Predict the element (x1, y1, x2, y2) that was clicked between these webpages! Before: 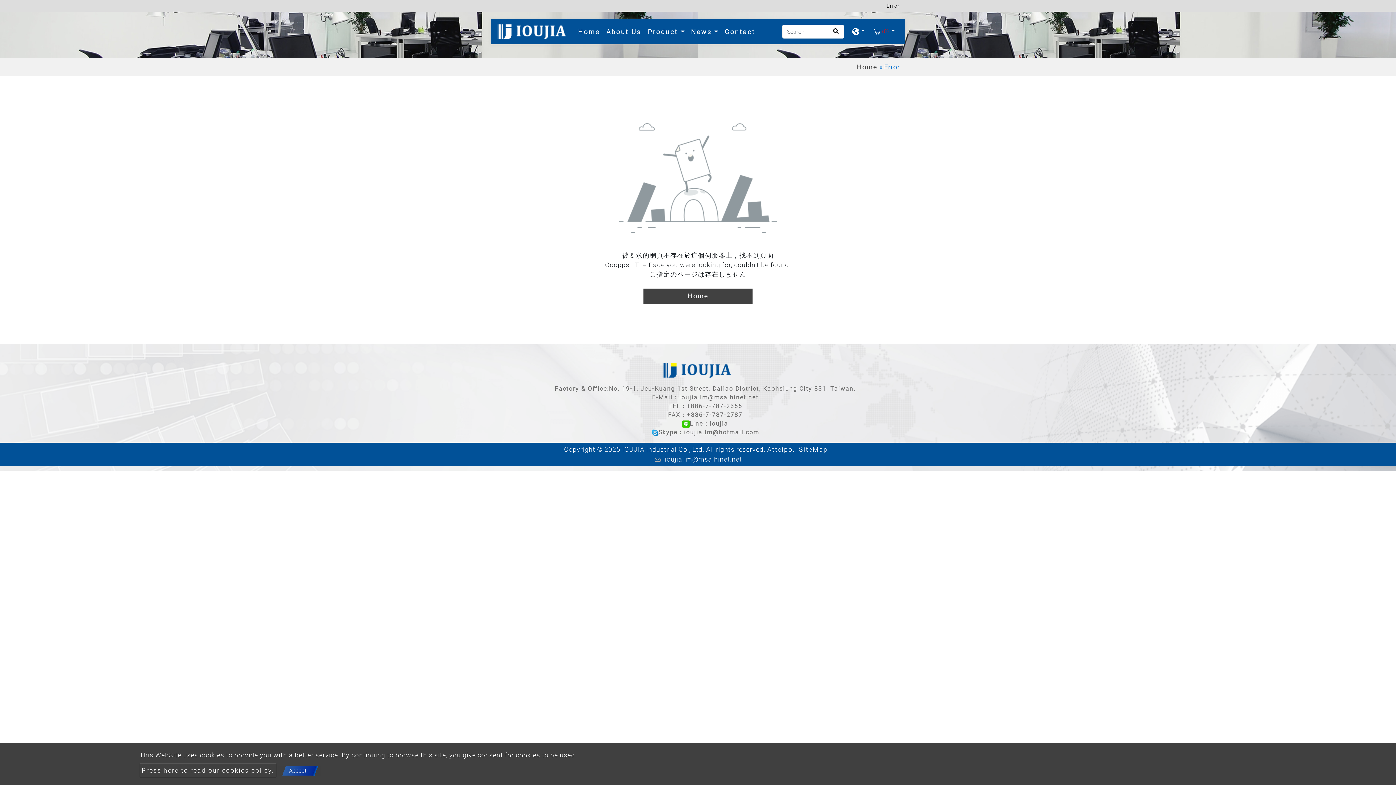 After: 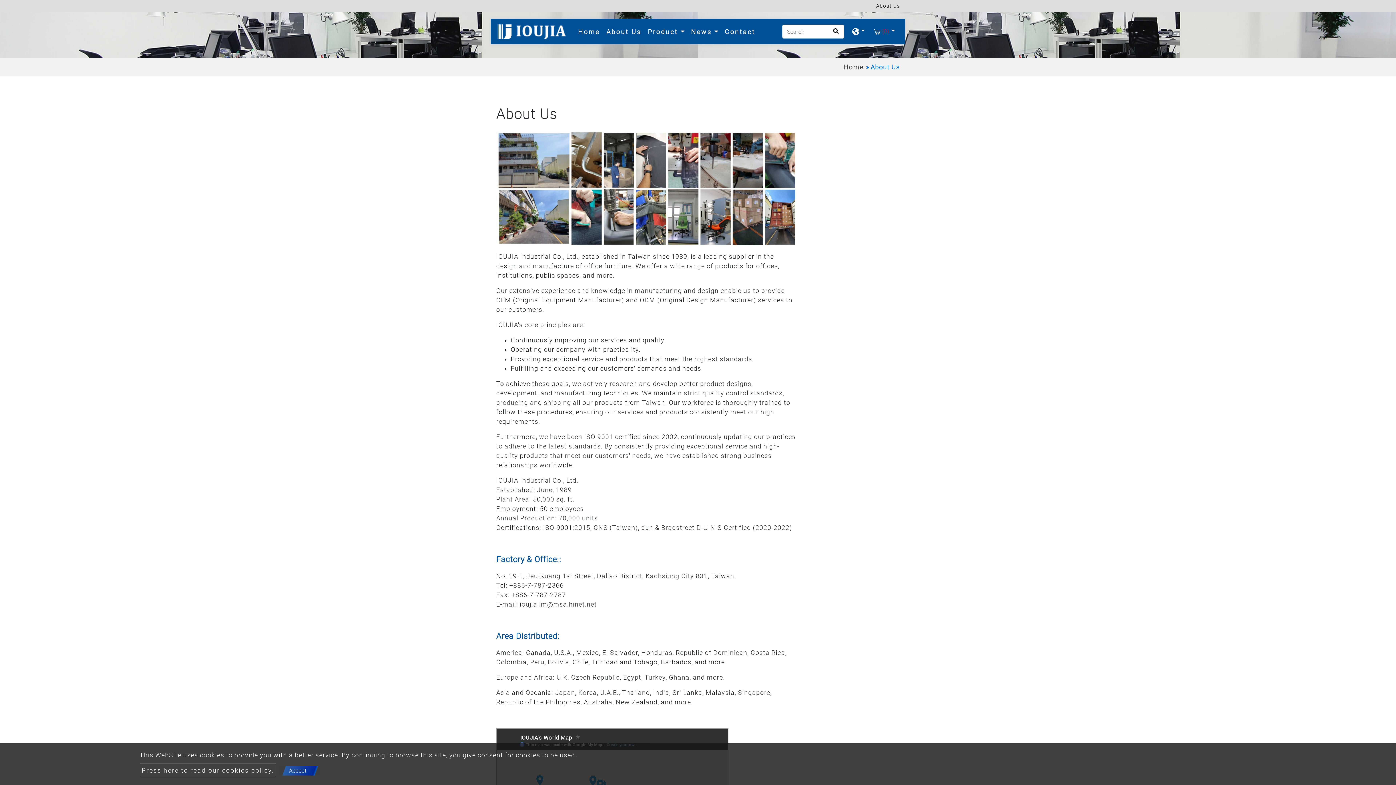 Action: label: About Us bbox: (603, 23, 644, 39)